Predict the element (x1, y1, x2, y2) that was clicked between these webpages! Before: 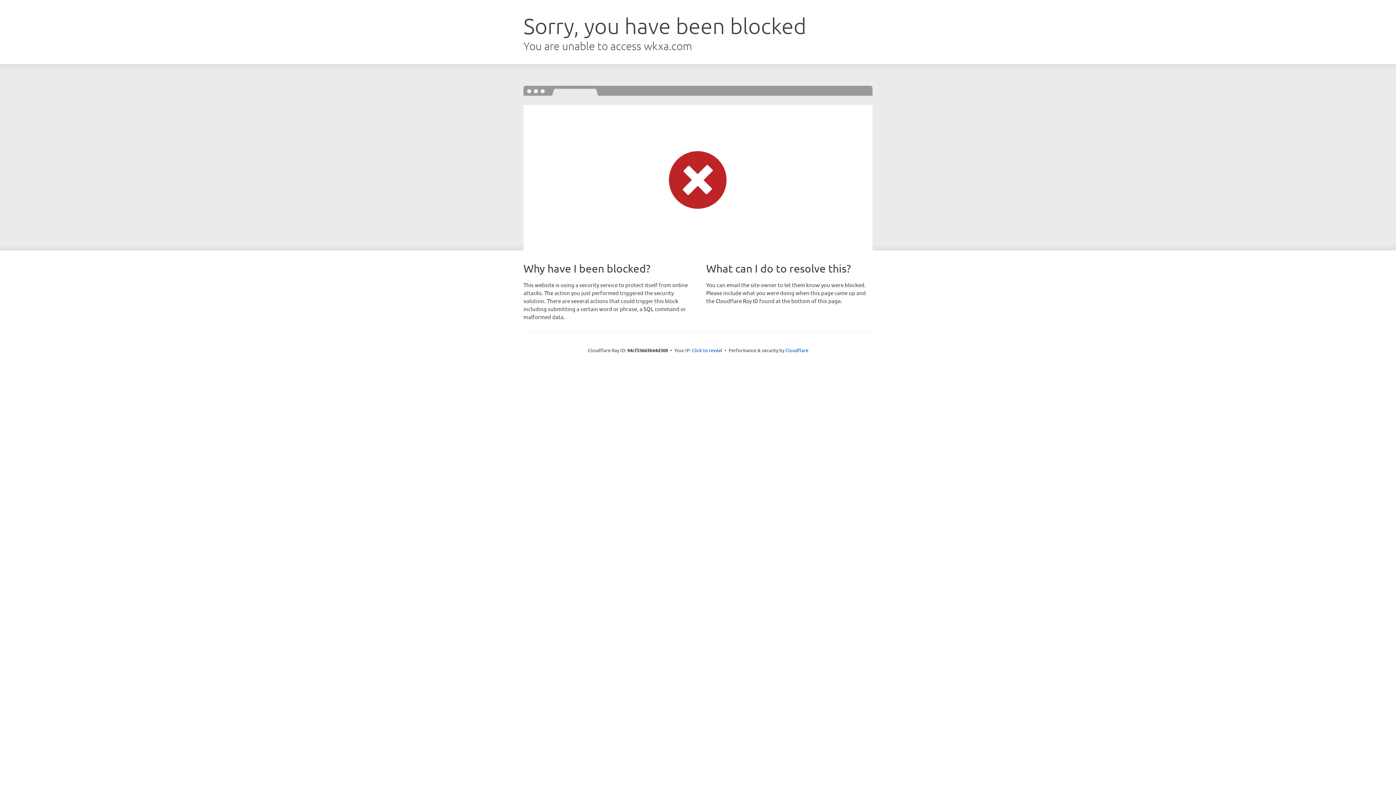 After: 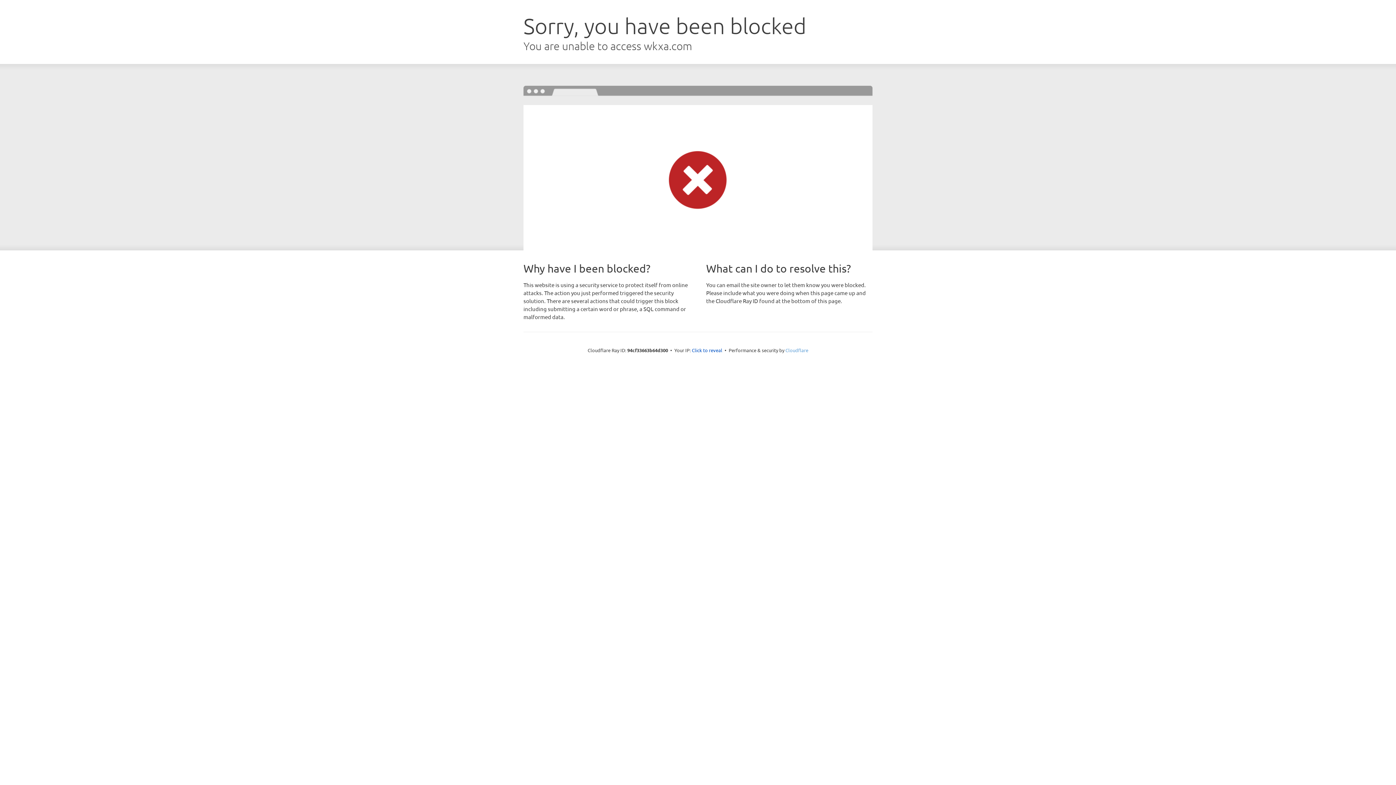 Action: bbox: (785, 347, 808, 353) label: Cloudflare